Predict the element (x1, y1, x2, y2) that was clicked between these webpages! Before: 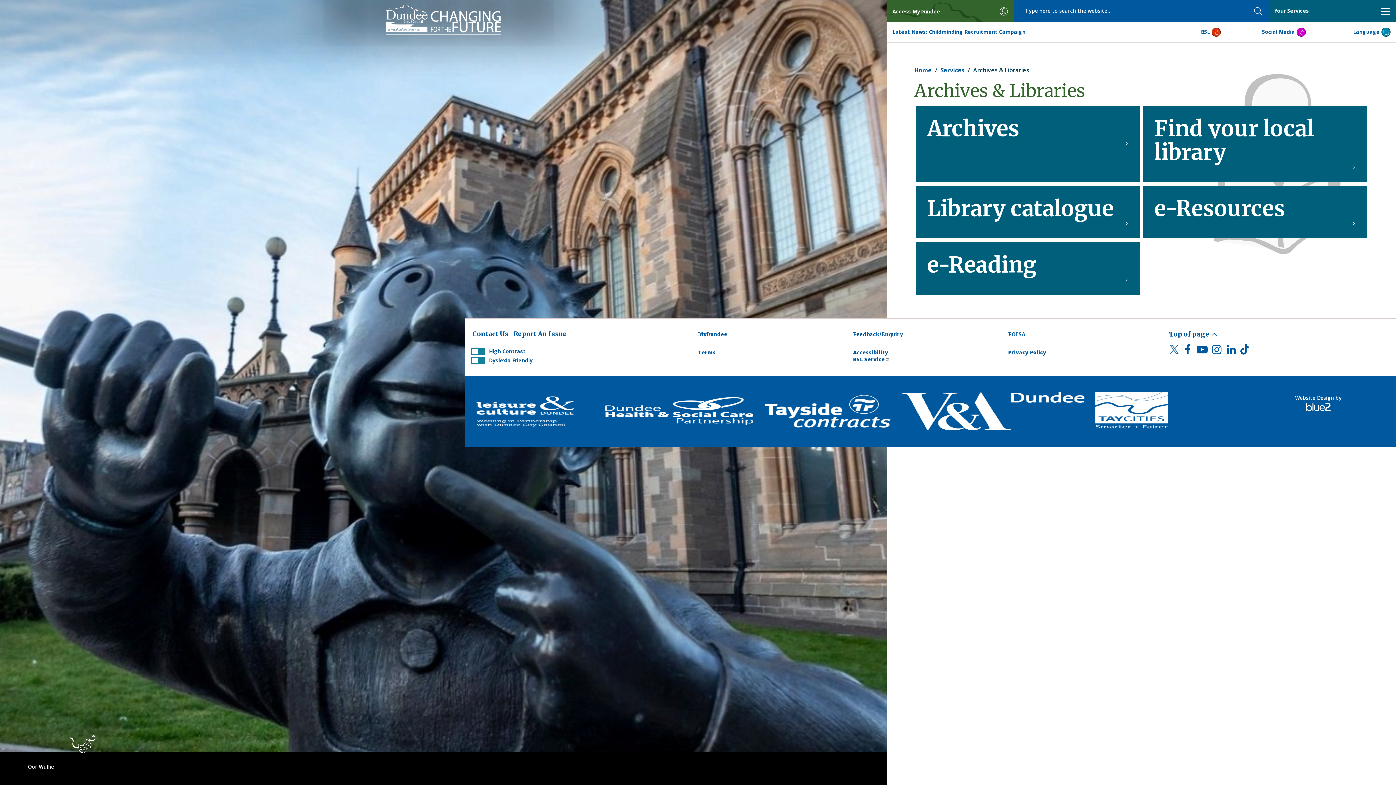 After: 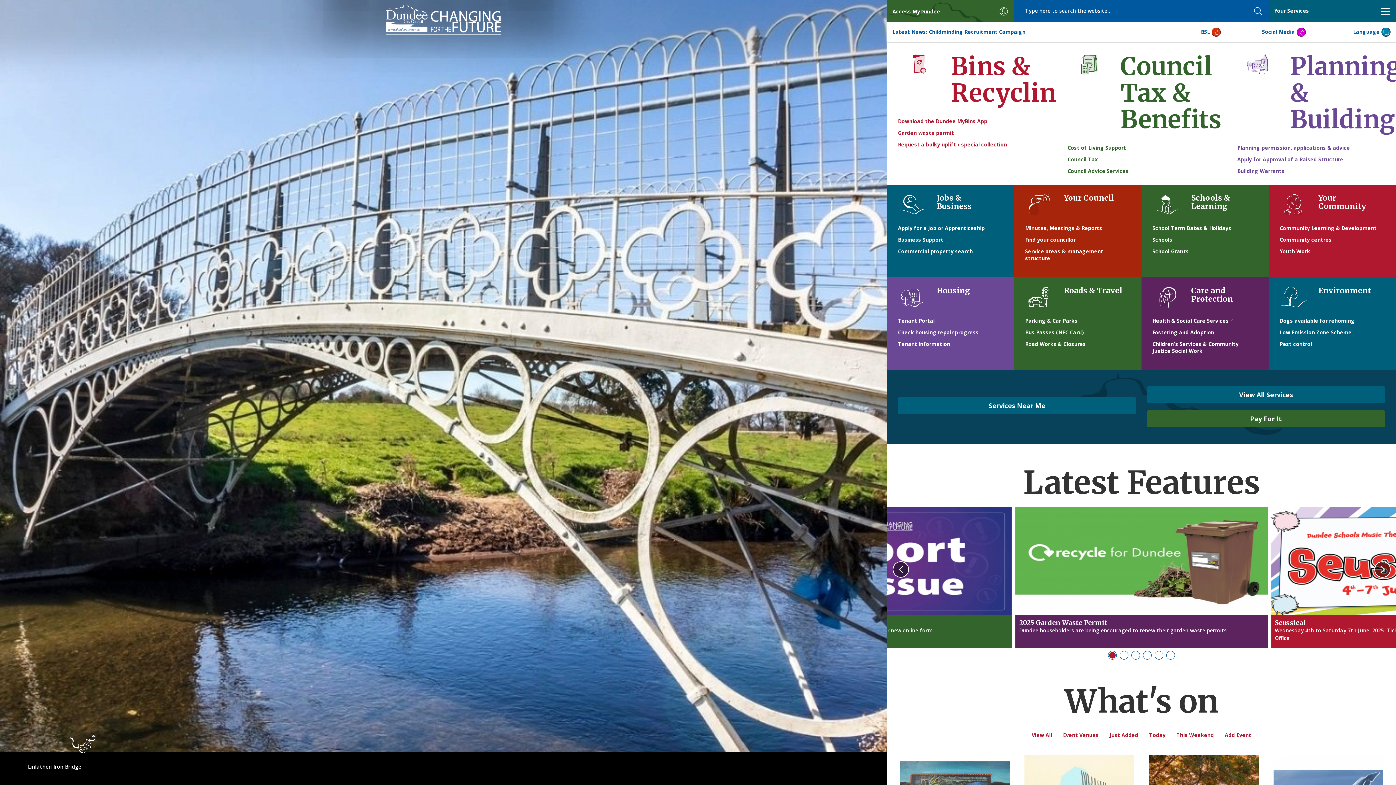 Action: label: Home bbox: (914, 66, 932, 74)